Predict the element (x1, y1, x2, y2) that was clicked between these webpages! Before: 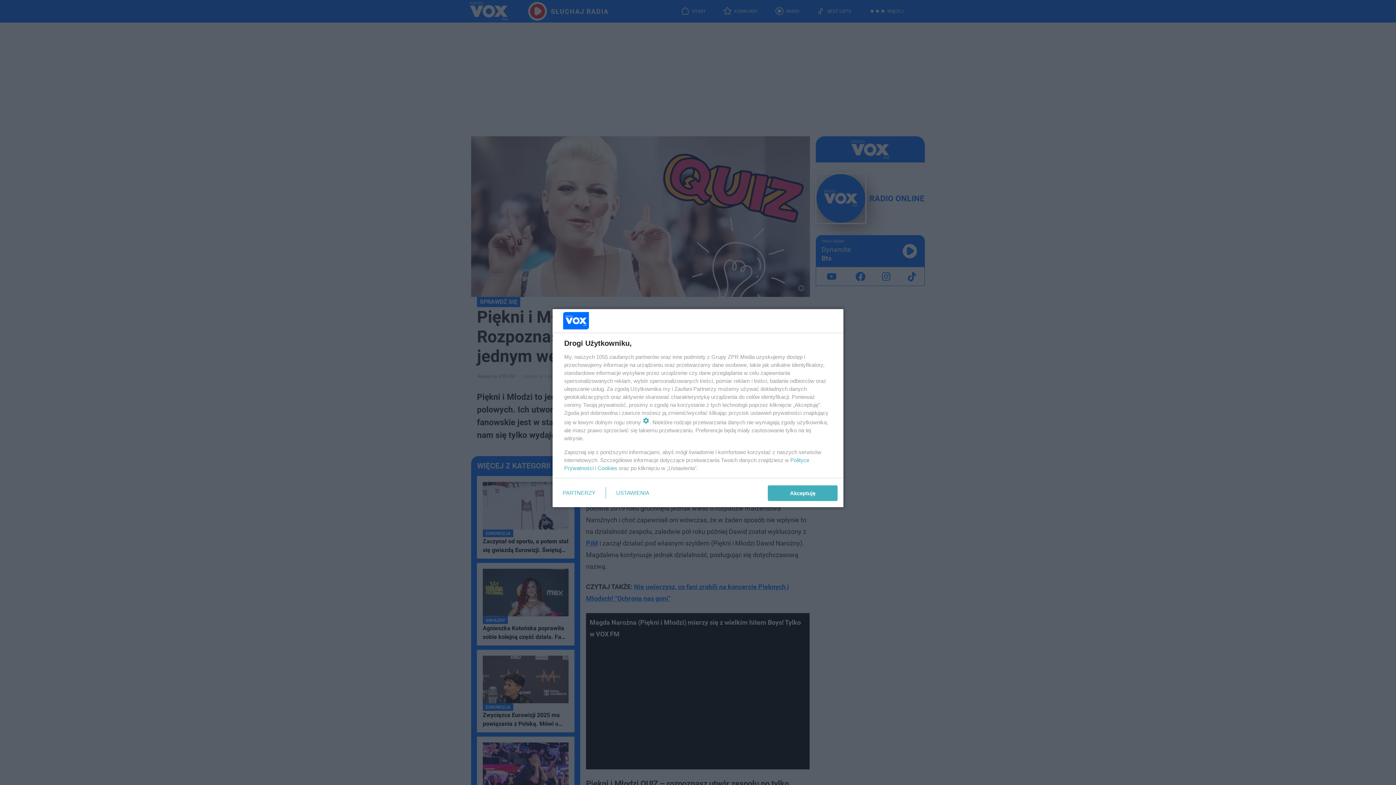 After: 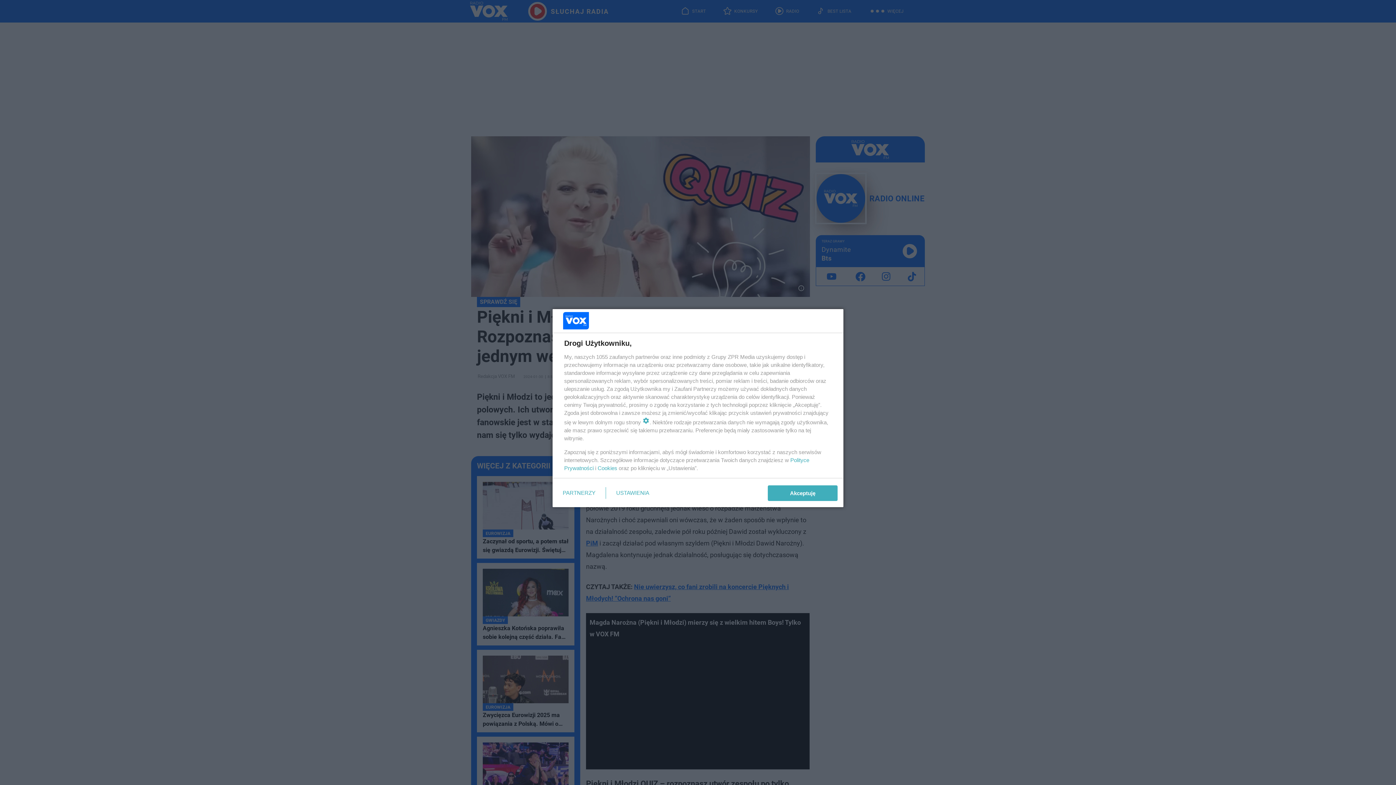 Action: label: Cookies bbox: (597, 465, 617, 471)